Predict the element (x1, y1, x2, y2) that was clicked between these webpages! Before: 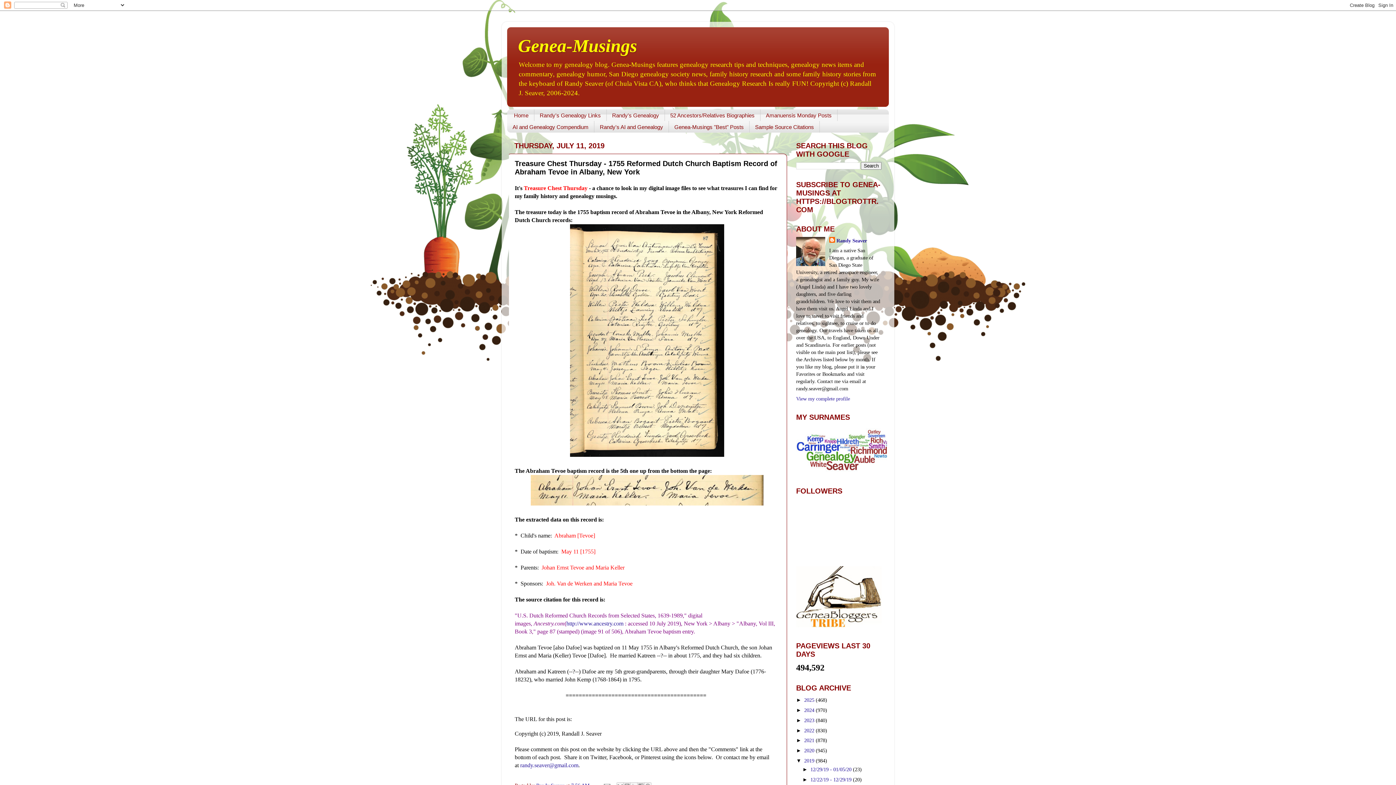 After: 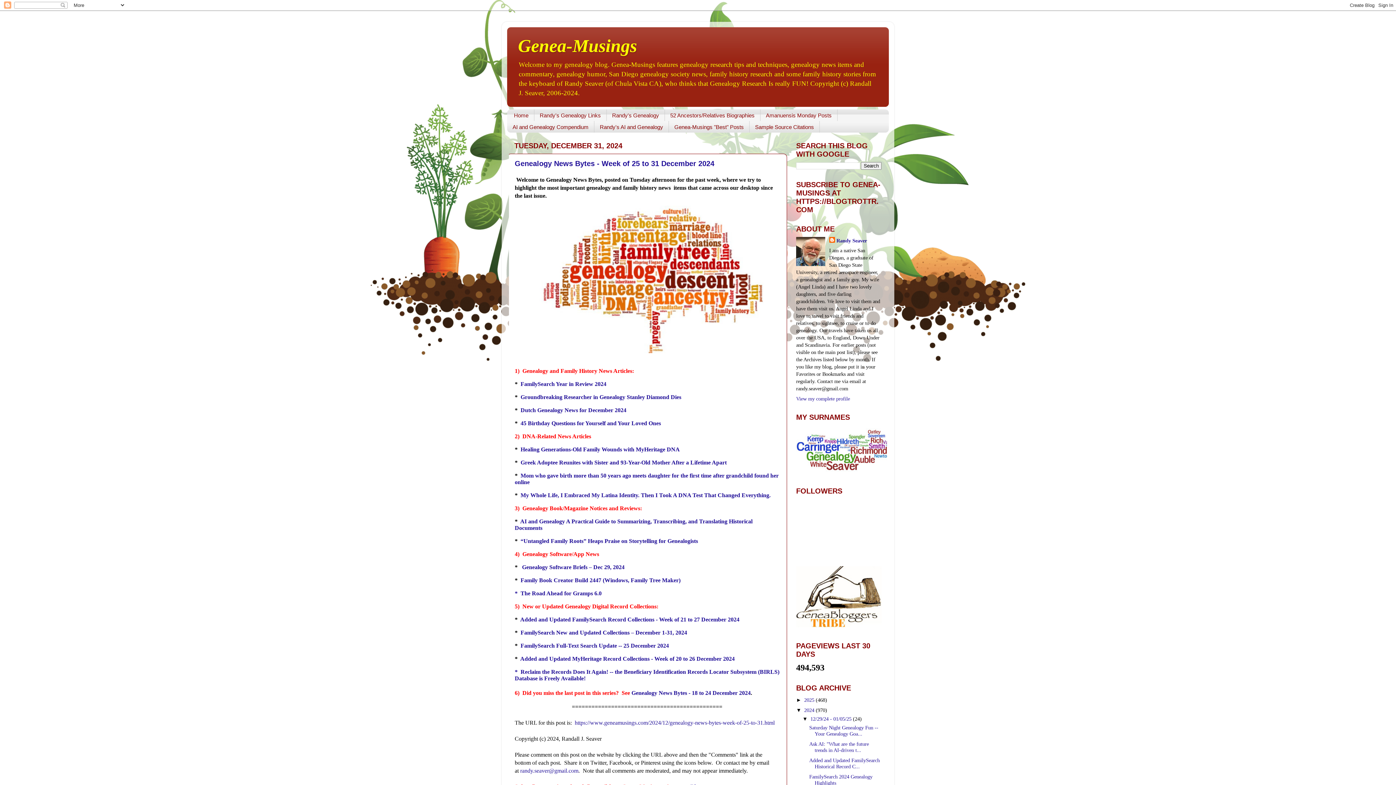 Action: bbox: (804, 707, 816, 713) label: 2024 